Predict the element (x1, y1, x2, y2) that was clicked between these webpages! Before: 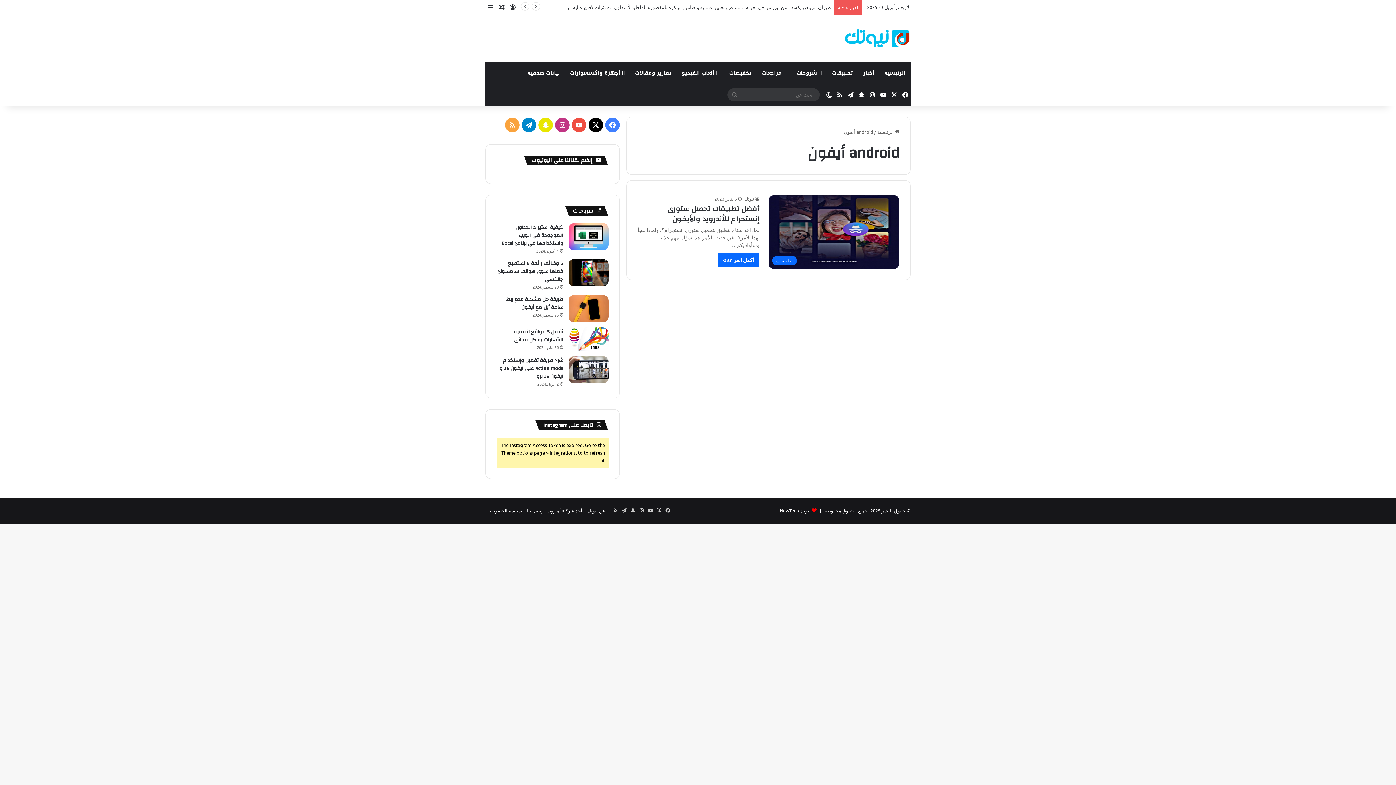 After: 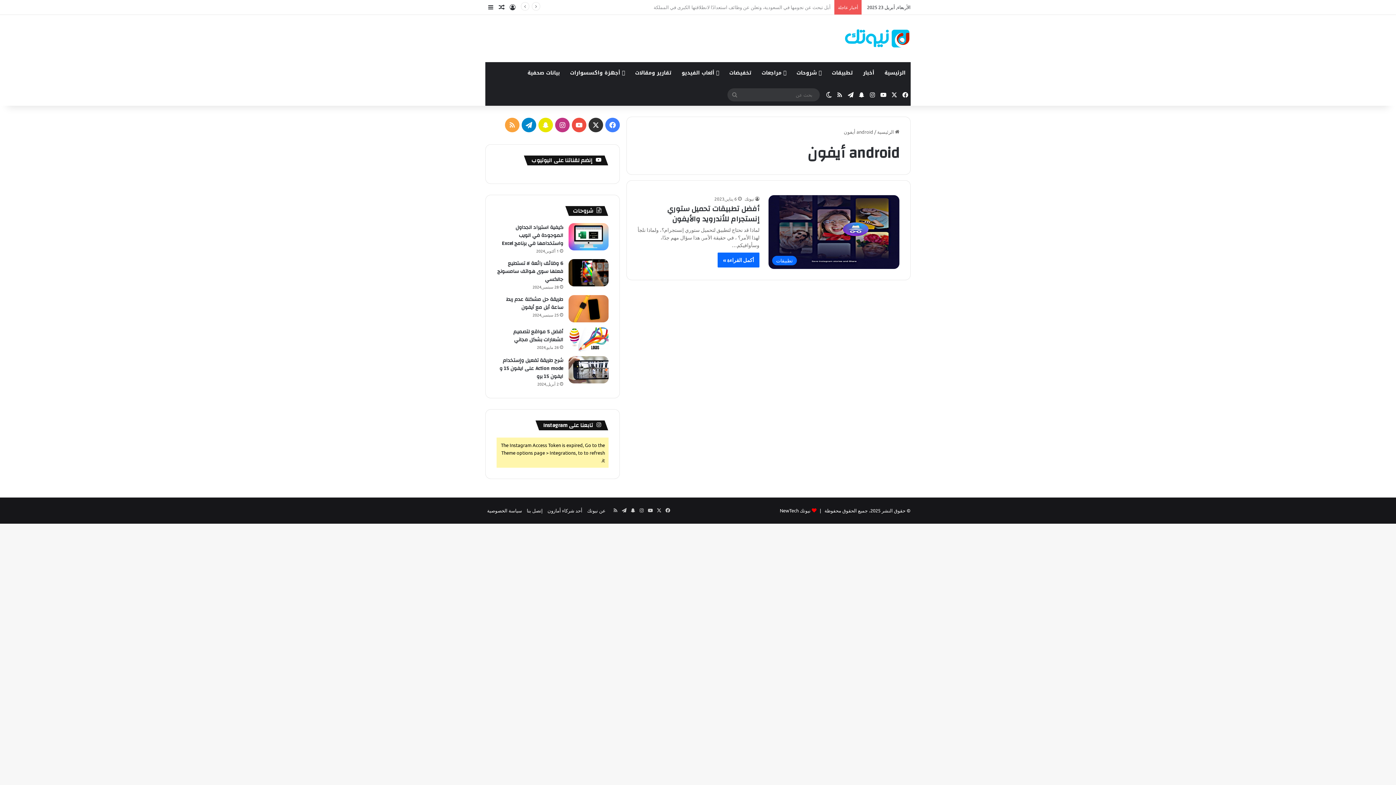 Action: label: ‫X bbox: (588, 117, 603, 132)